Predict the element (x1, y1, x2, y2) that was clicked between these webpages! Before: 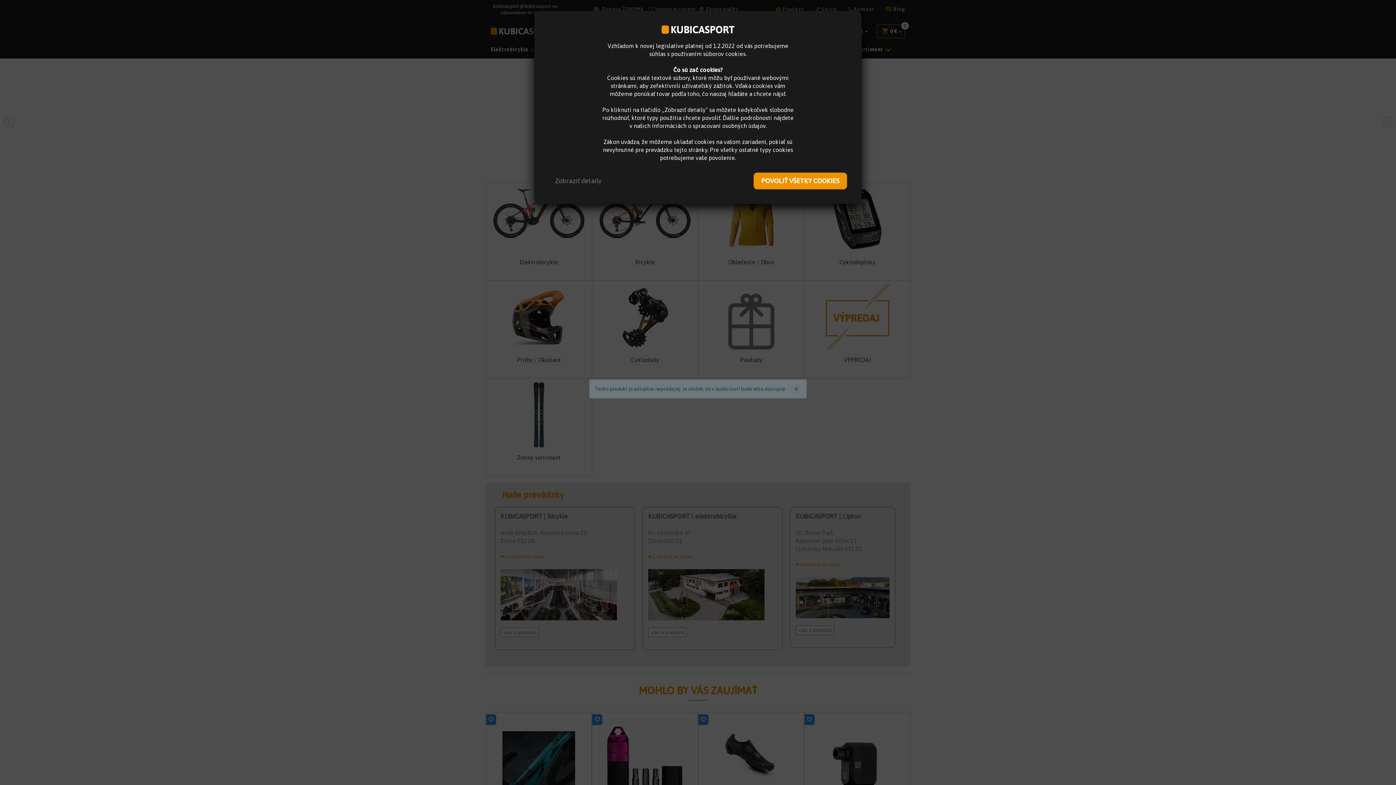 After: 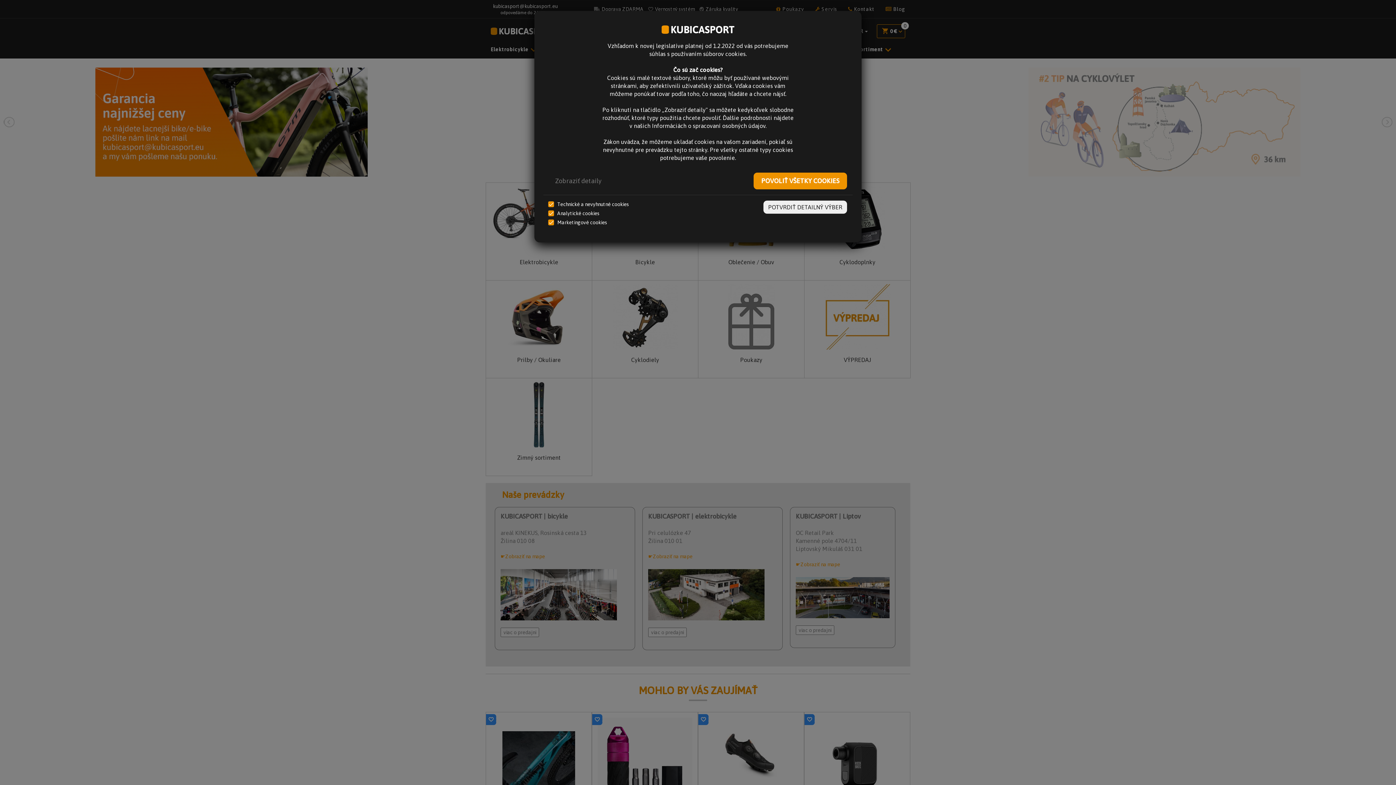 Action: label: Zobraziť detaily bbox: (549, 172, 608, 189)